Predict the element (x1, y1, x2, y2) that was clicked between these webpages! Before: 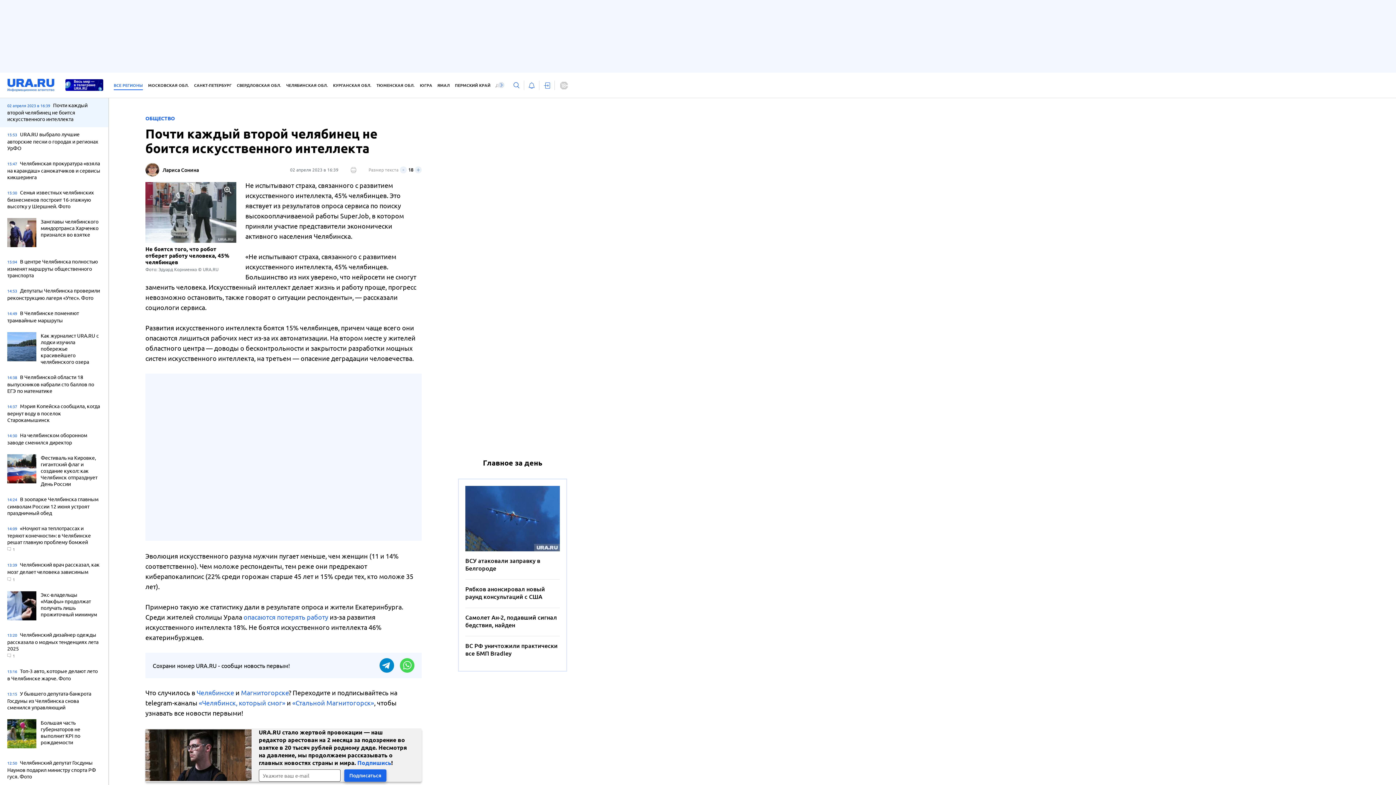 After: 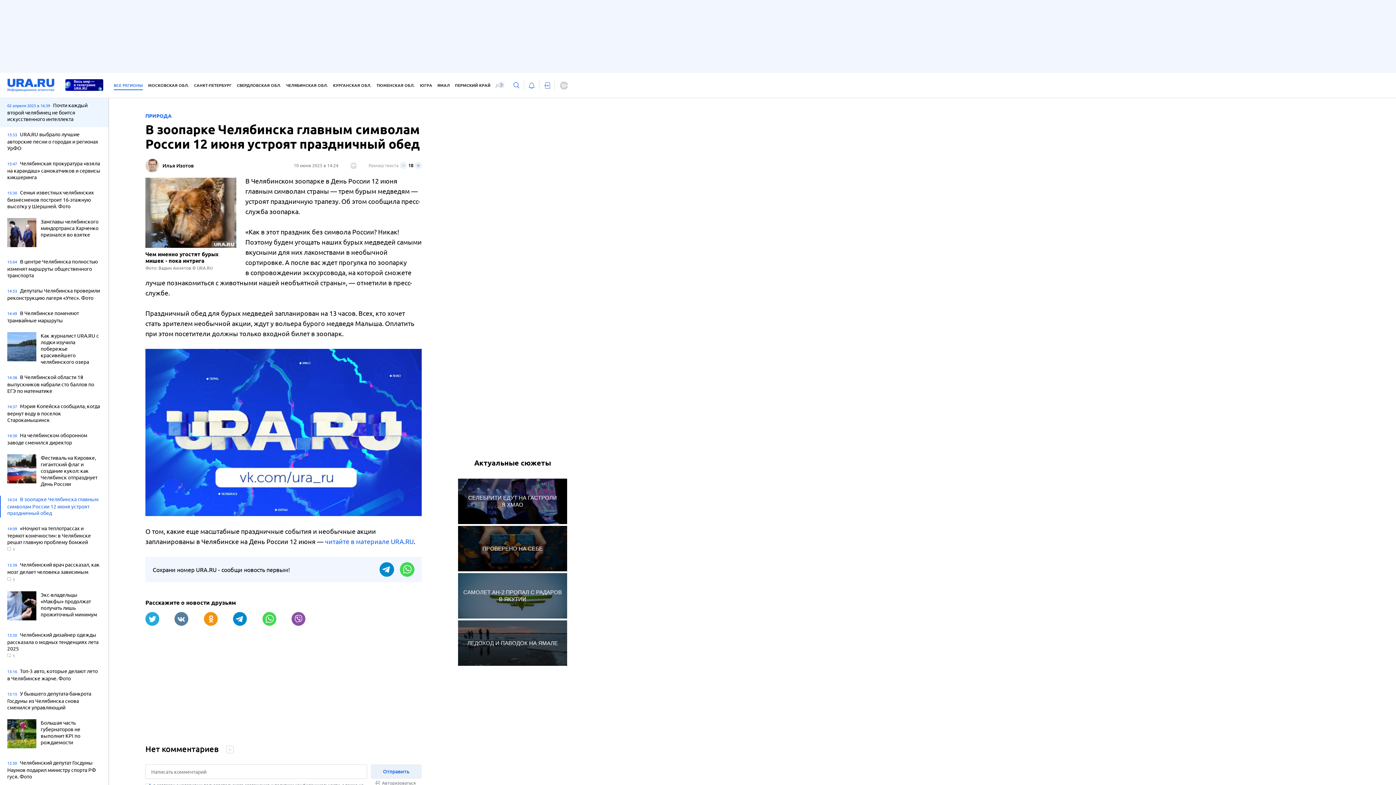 Action: bbox: (7, 496, 101, 517) label: 14:24 В зоопарке Челябинска главным символам России 12 июня устроят праздничный обед